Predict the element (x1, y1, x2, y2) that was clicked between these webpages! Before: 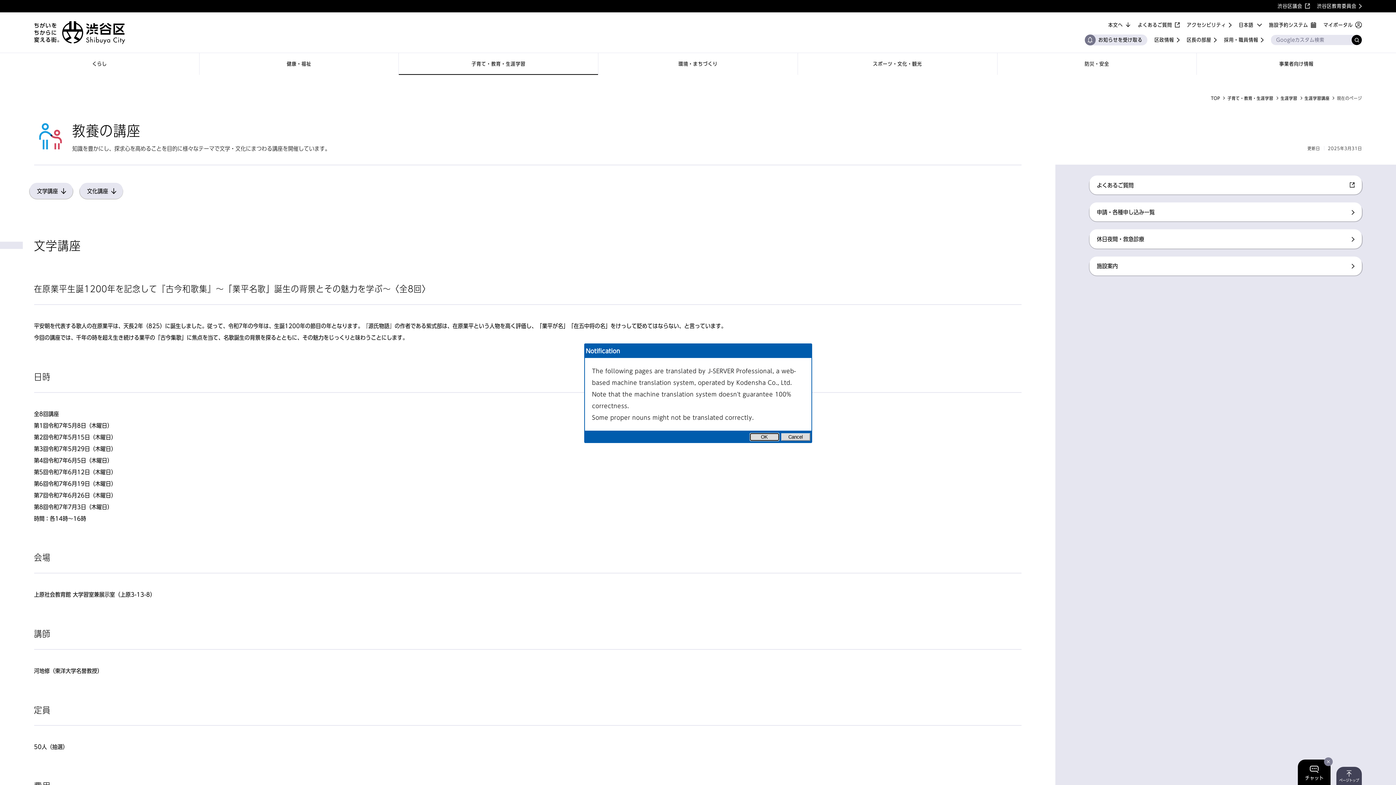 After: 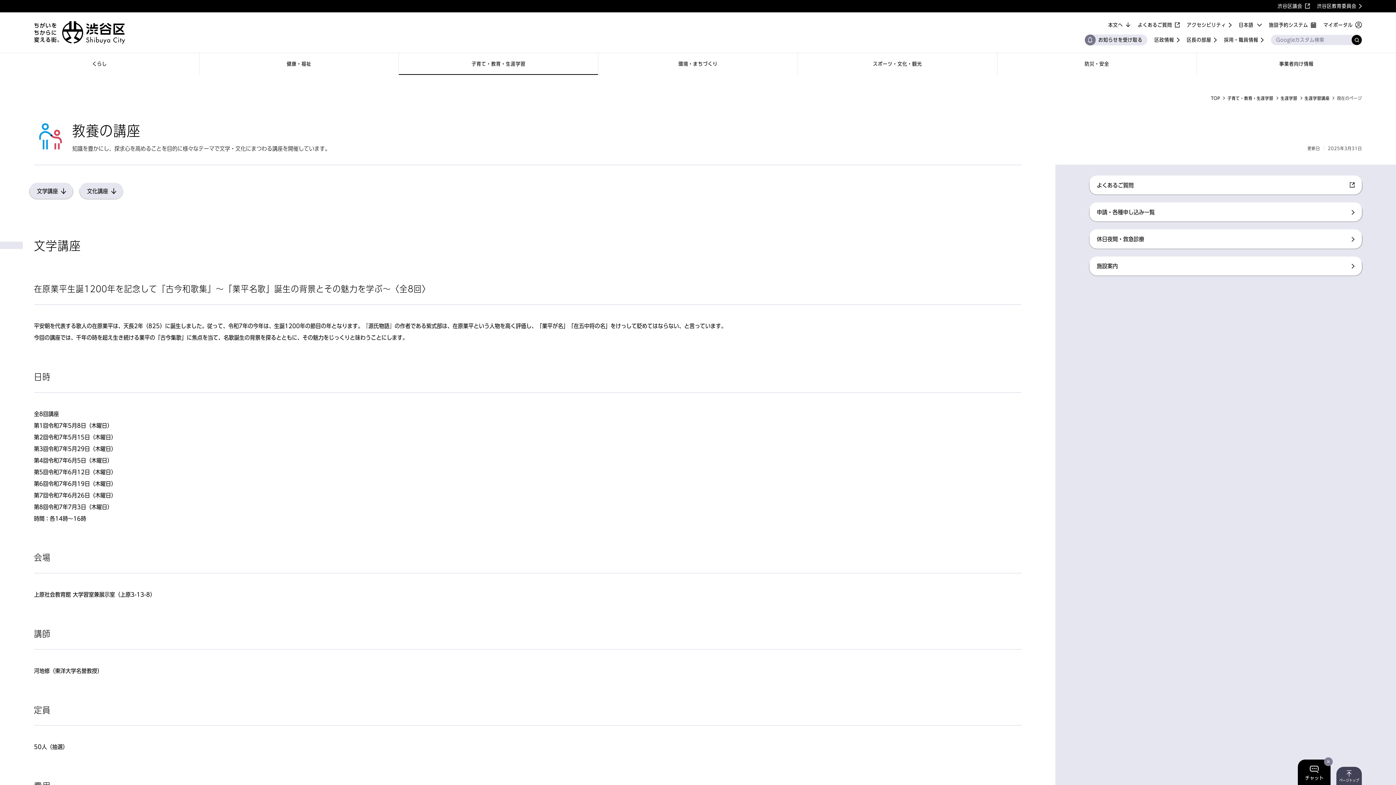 Action: label: Cancel bbox: (781, 433, 810, 441)